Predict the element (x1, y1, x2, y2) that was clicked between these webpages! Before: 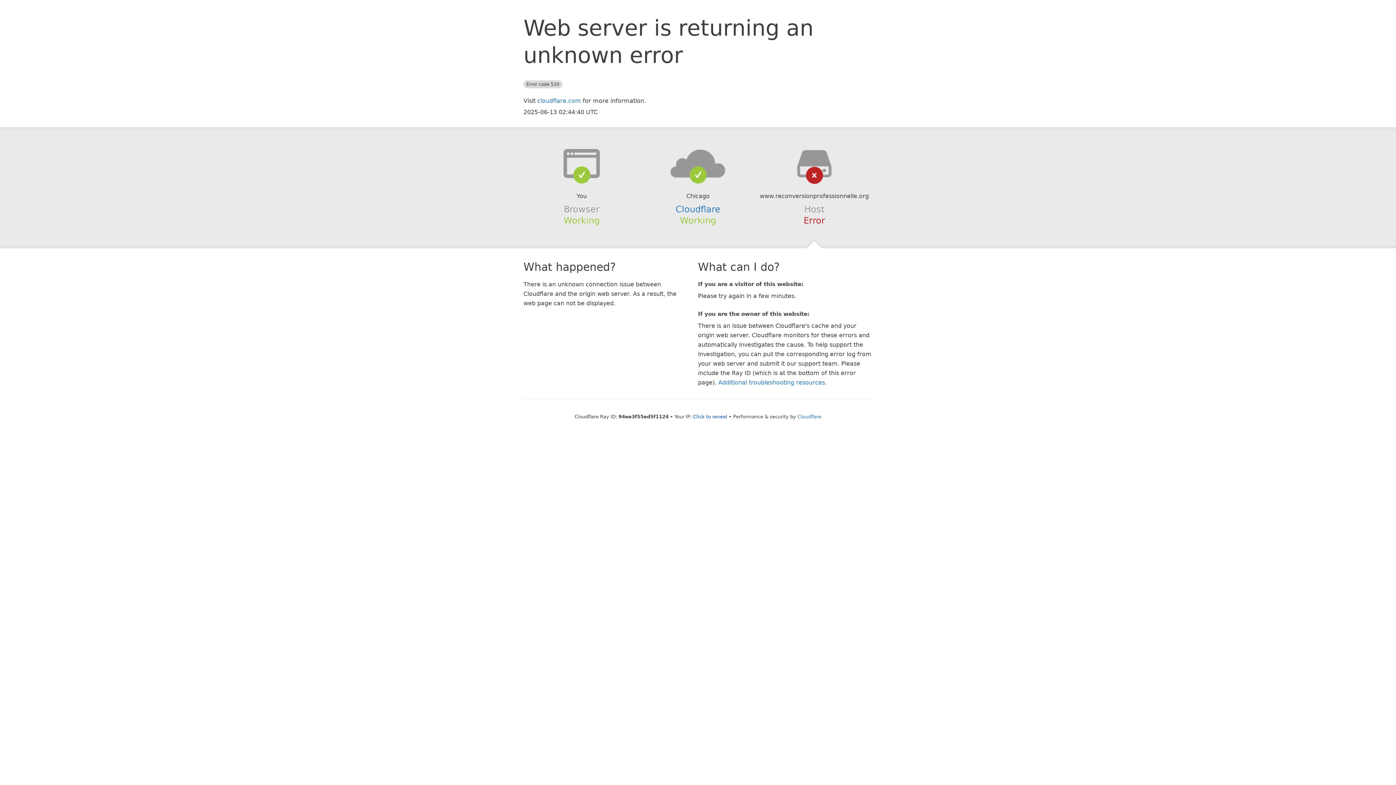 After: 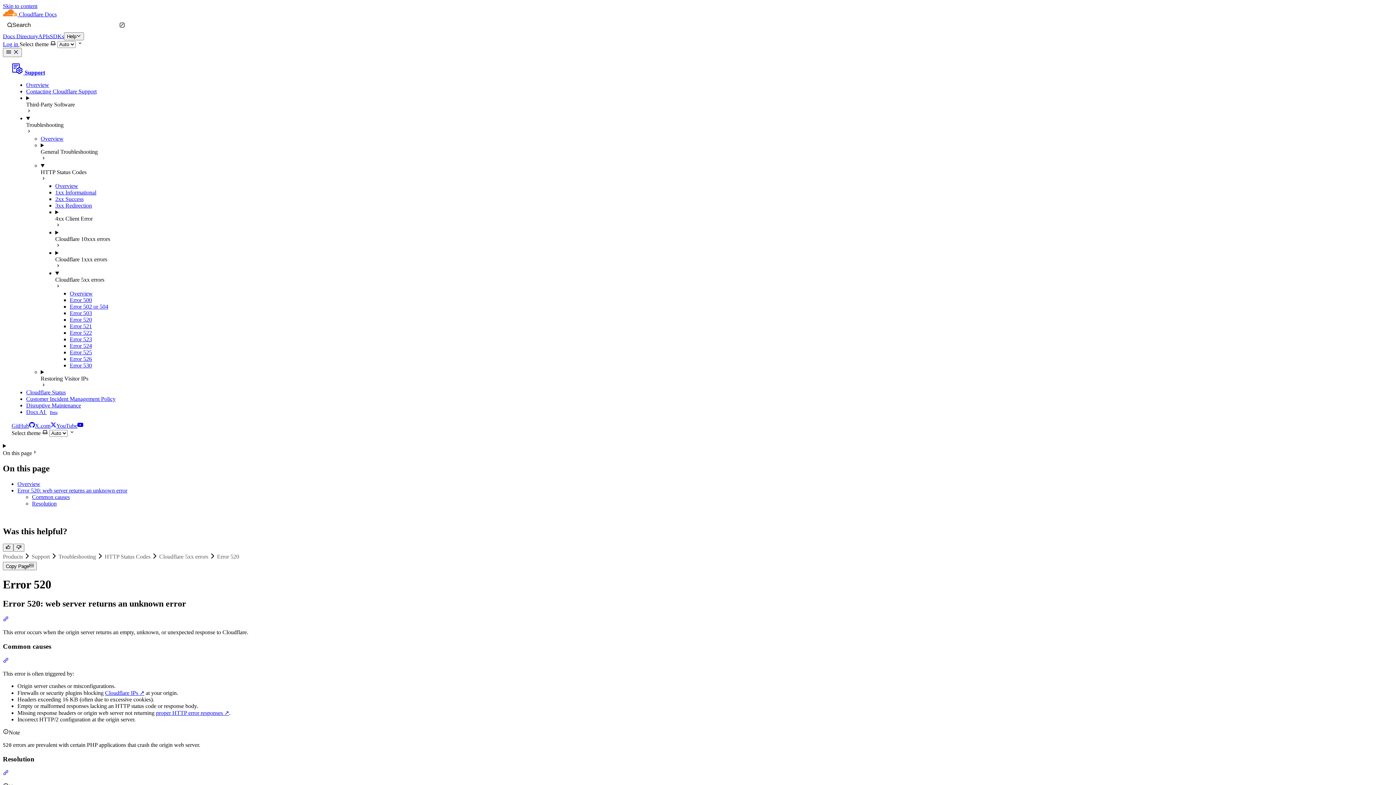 Action: label: Additional troubleshooting resources bbox: (718, 379, 825, 386)